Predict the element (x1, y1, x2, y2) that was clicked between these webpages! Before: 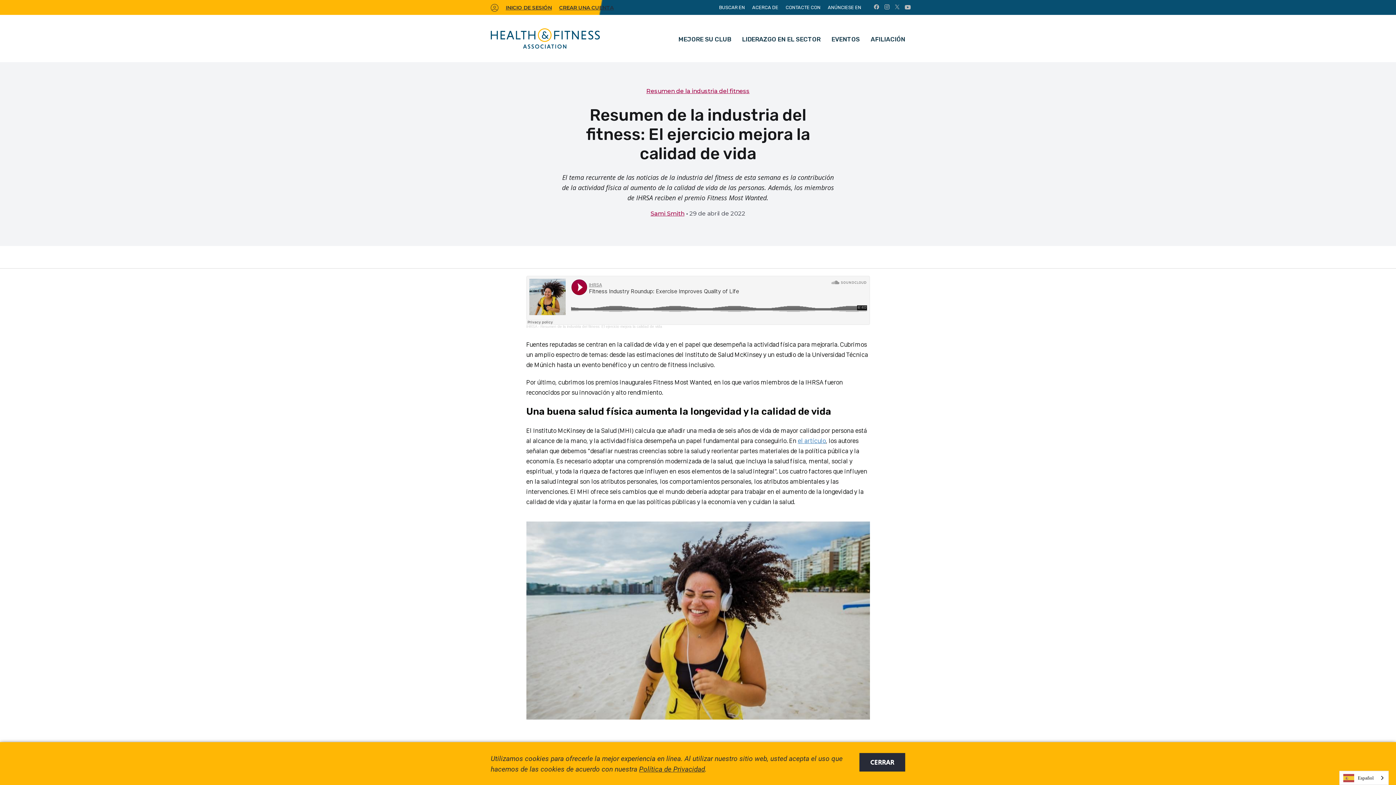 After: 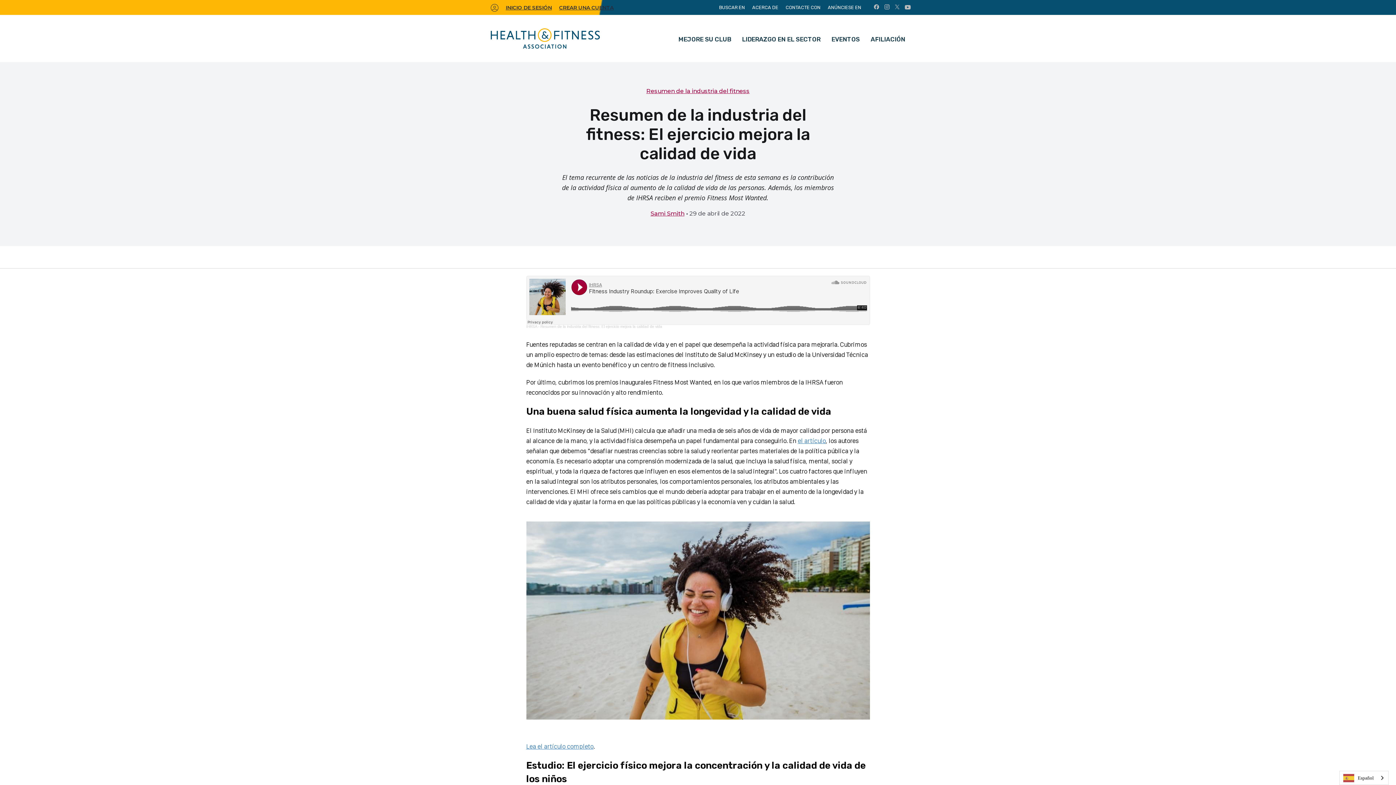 Action: label: CERRAR bbox: (859, 753, 905, 772)